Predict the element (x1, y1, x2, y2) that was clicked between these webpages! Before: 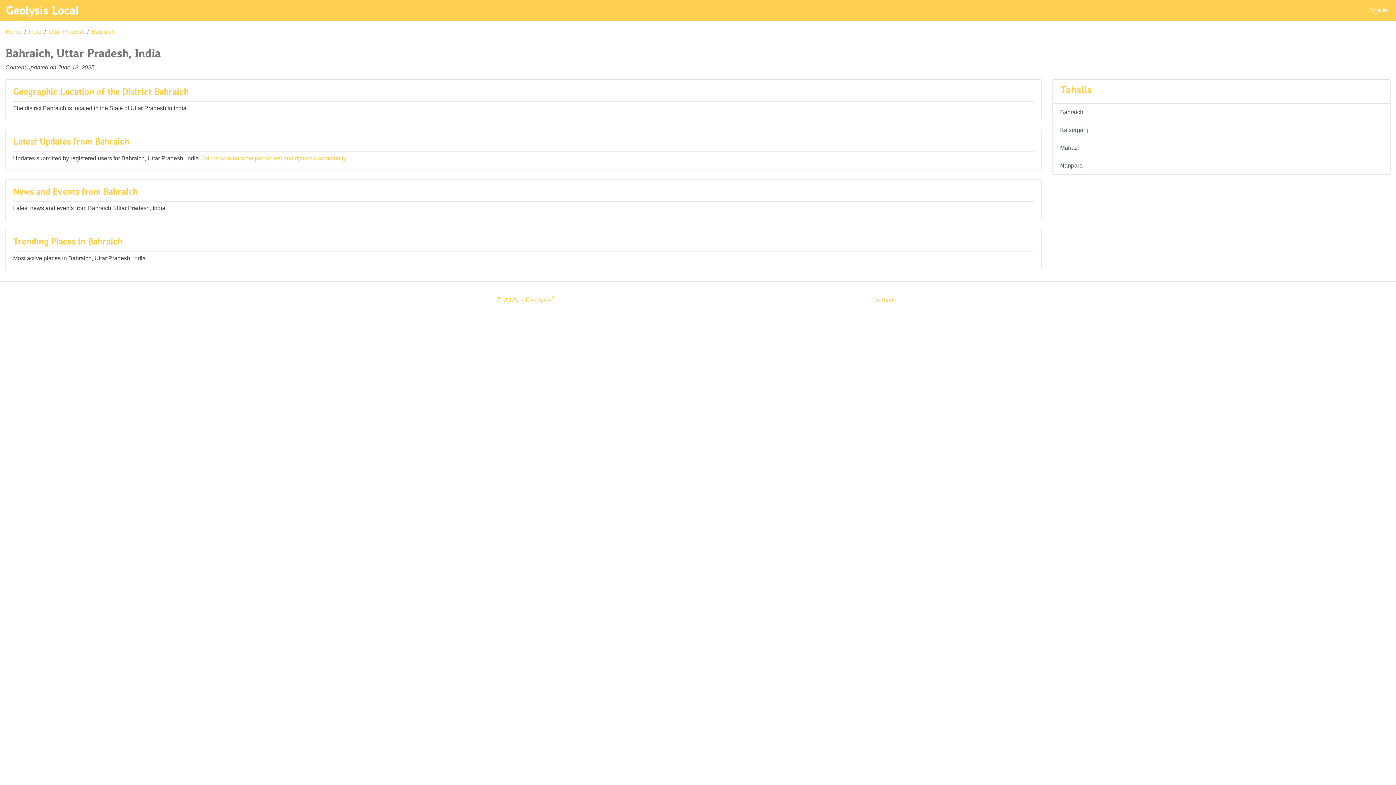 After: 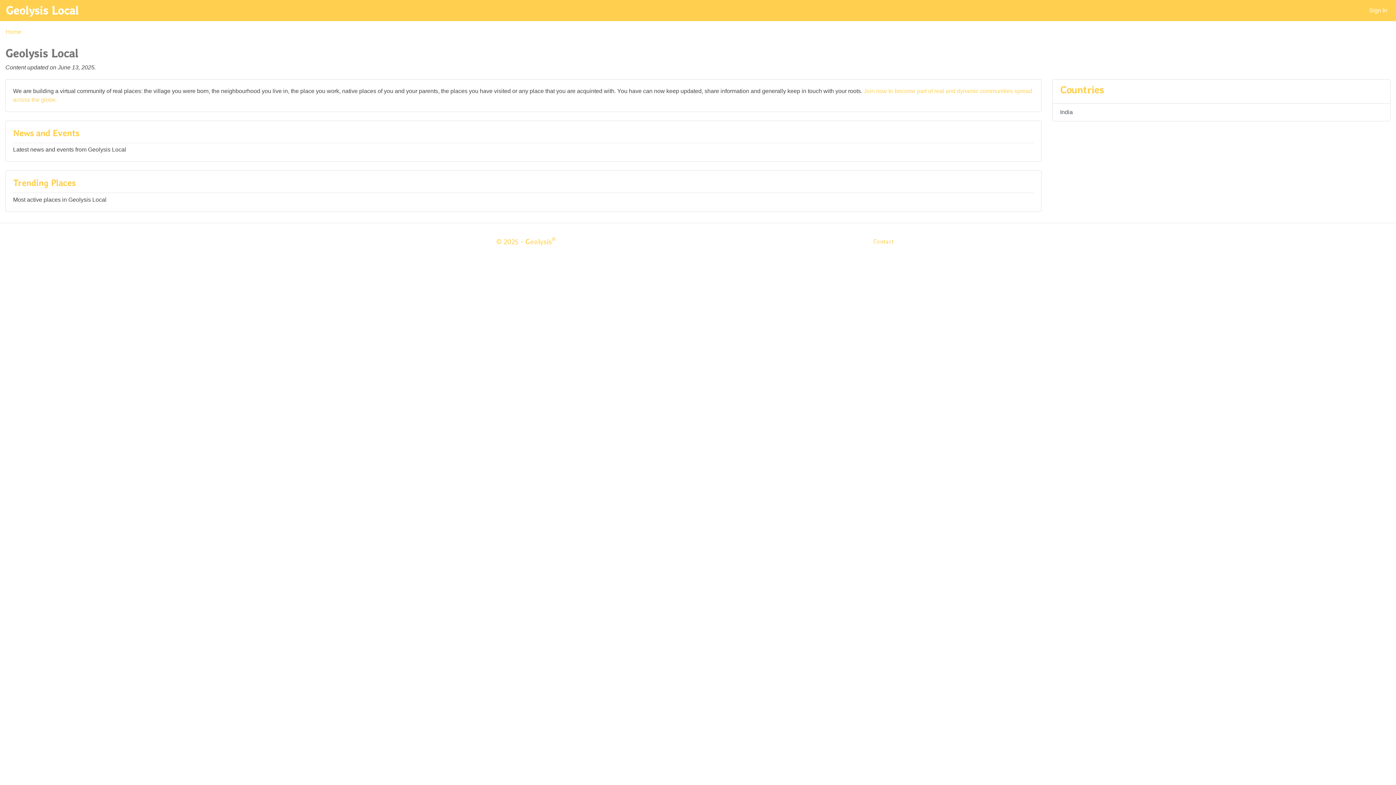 Action: bbox: (5, 0, 78, 21) label: Geolysis Local